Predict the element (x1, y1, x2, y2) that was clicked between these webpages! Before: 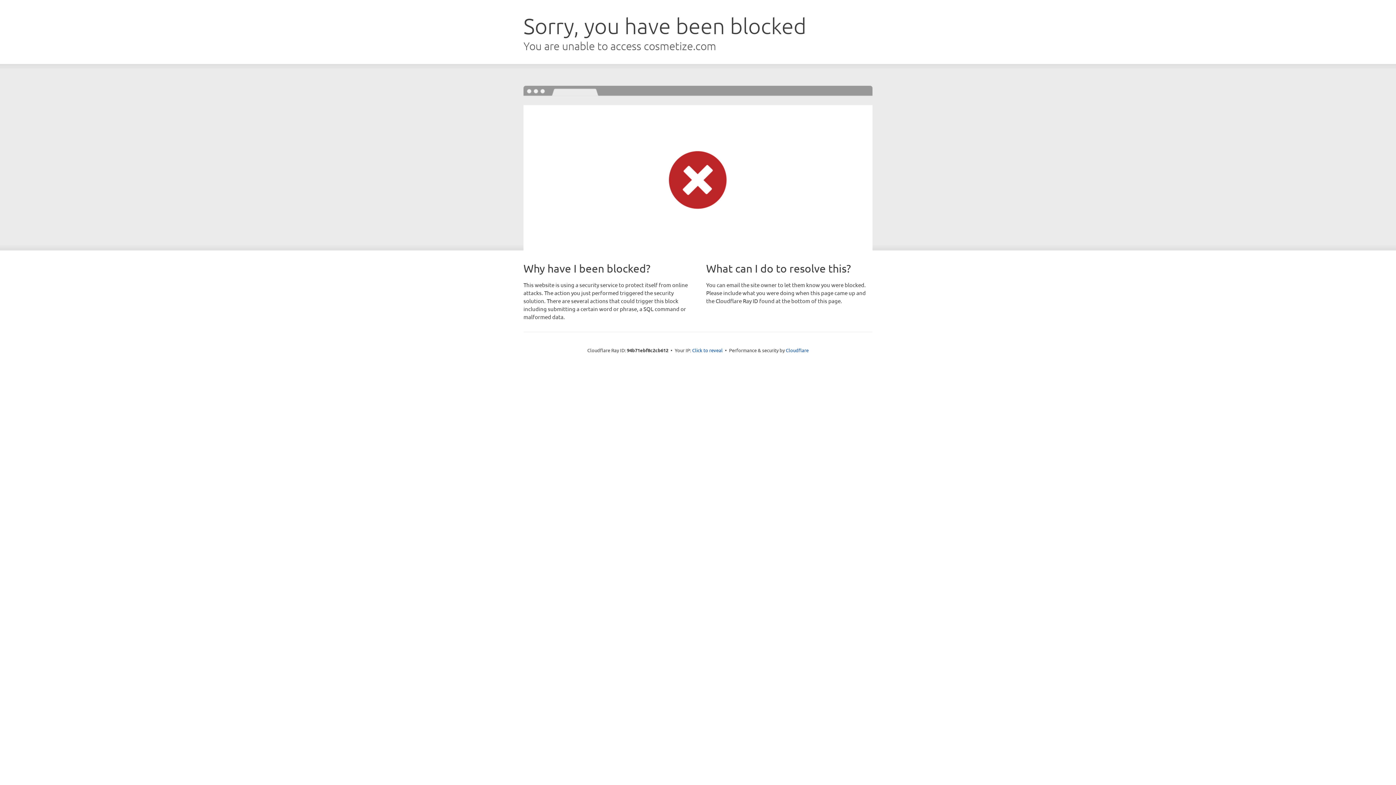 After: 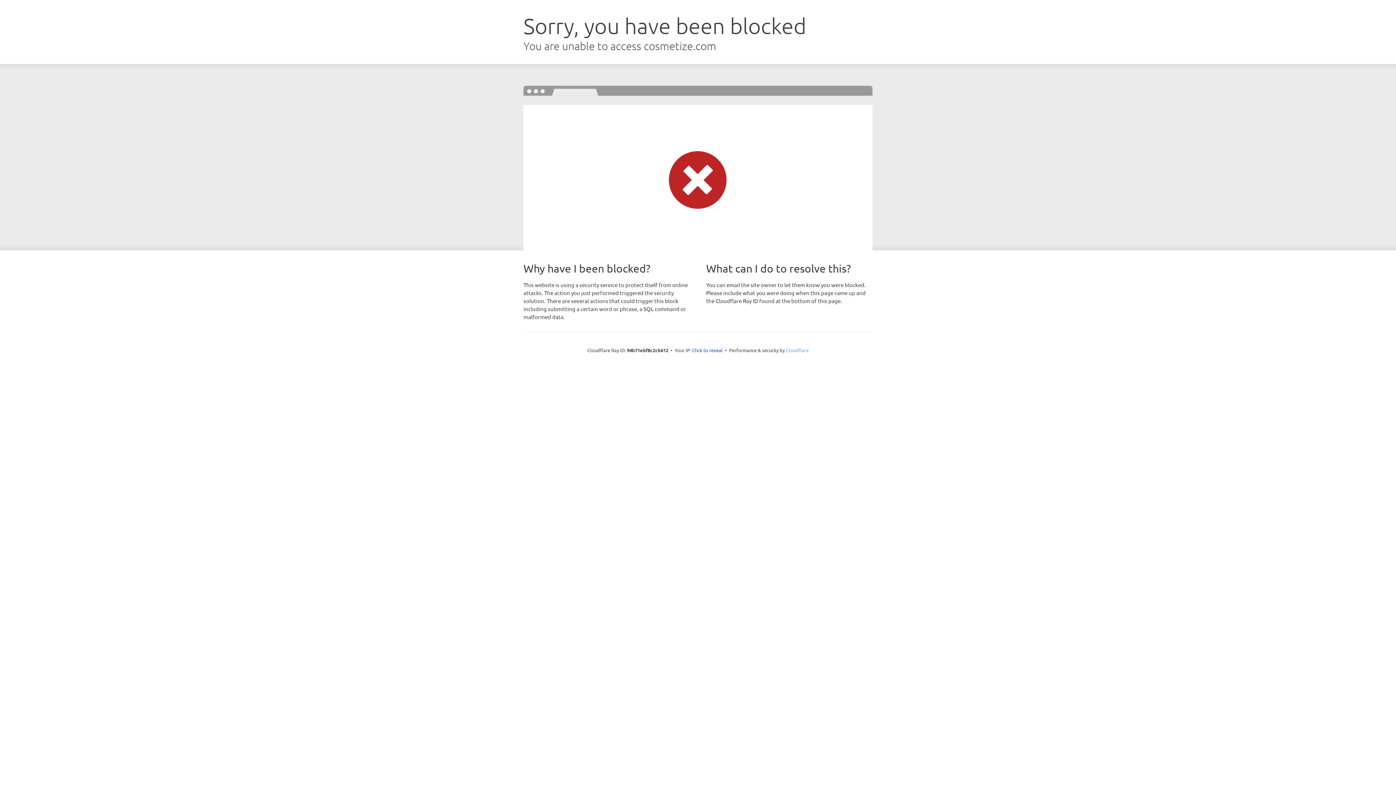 Action: bbox: (786, 347, 808, 353) label: Cloudflare